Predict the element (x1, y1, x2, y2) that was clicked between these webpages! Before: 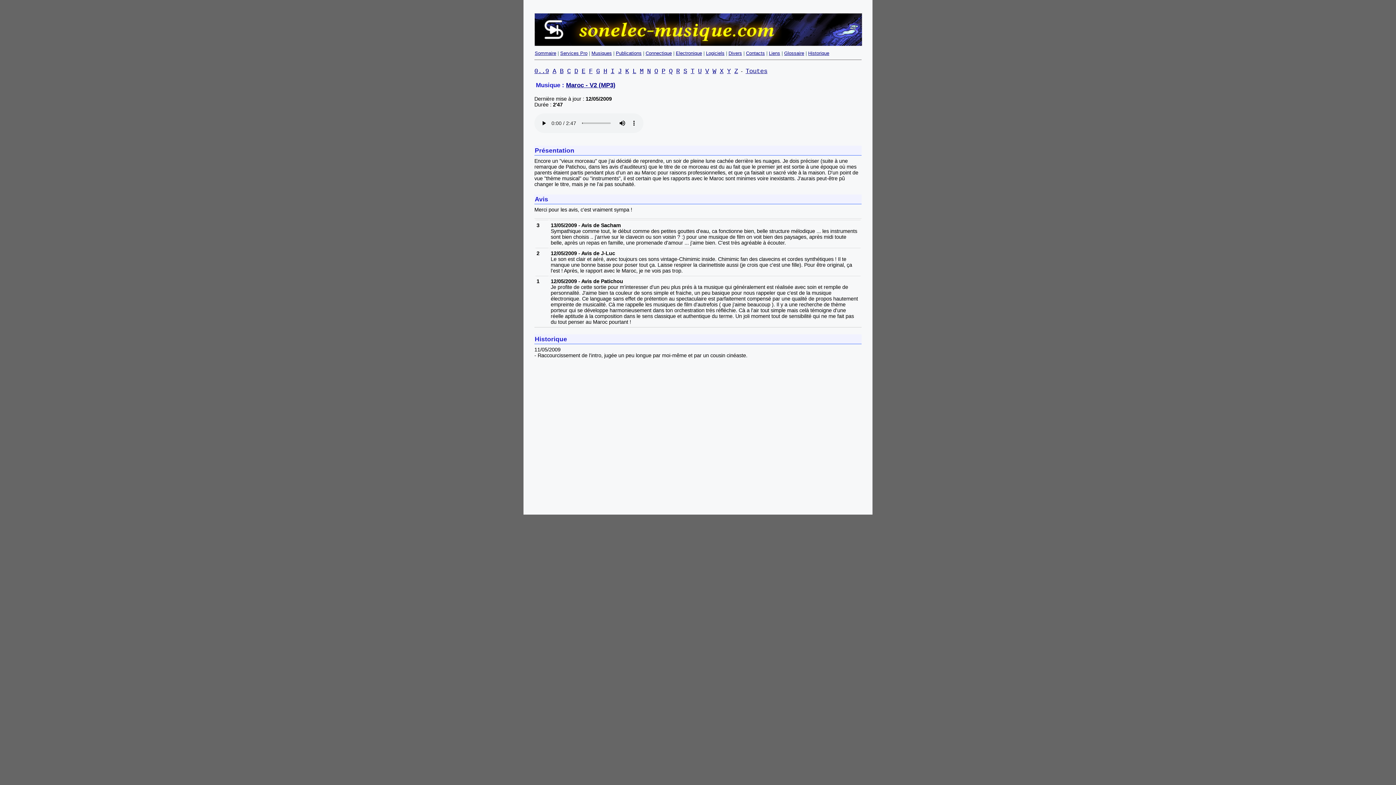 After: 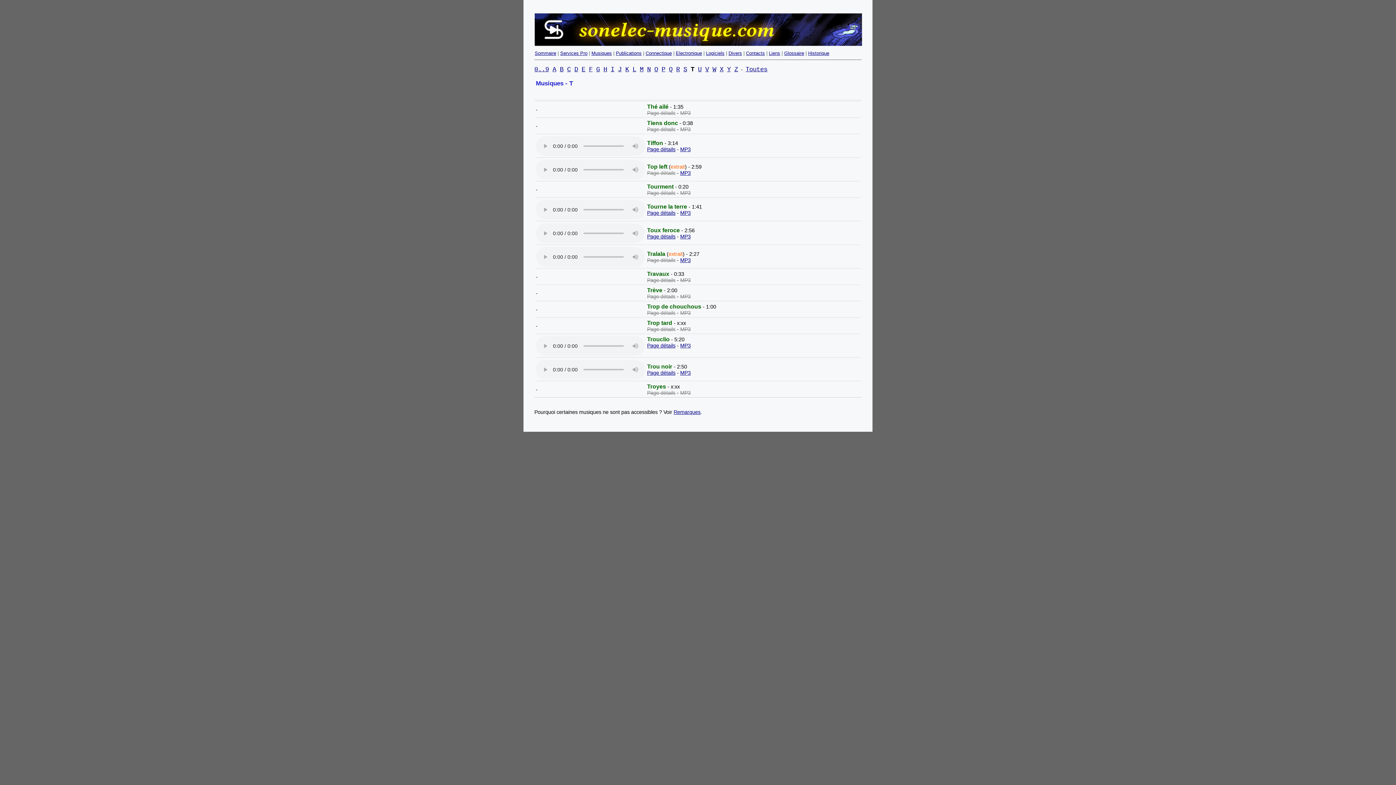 Action: label: T bbox: (690, 68, 694, 74)